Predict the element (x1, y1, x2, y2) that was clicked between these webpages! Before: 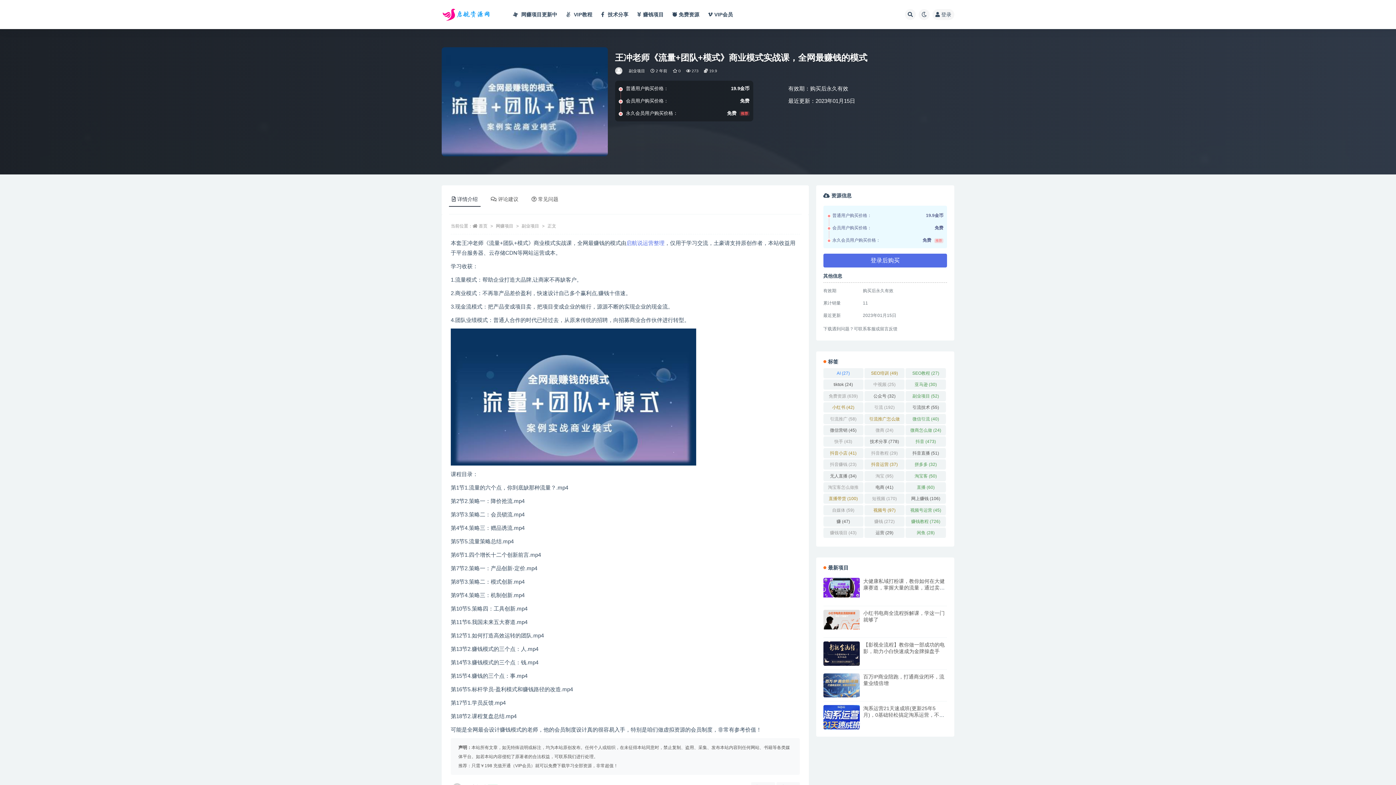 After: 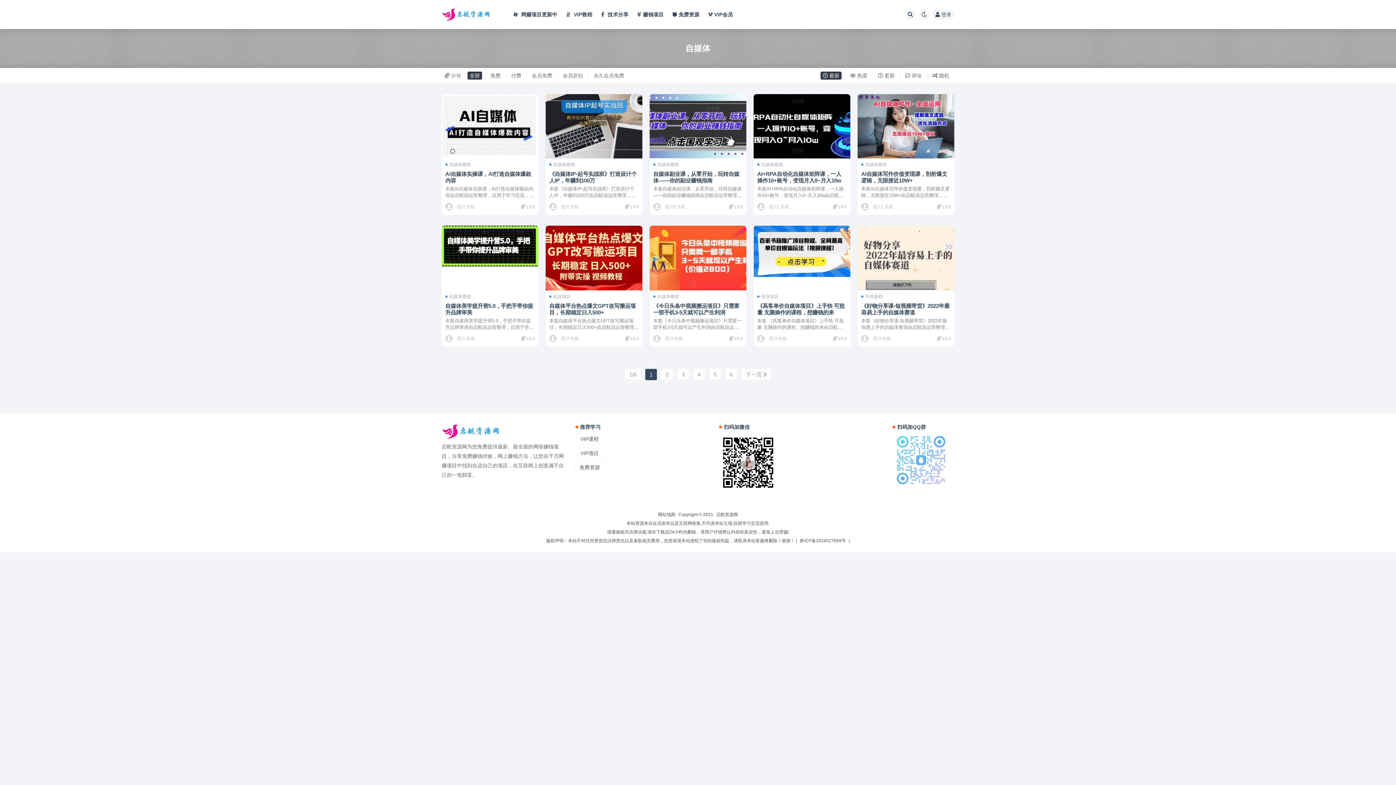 Action: label: 自媒体 (59 项) bbox: (823, 505, 863, 515)